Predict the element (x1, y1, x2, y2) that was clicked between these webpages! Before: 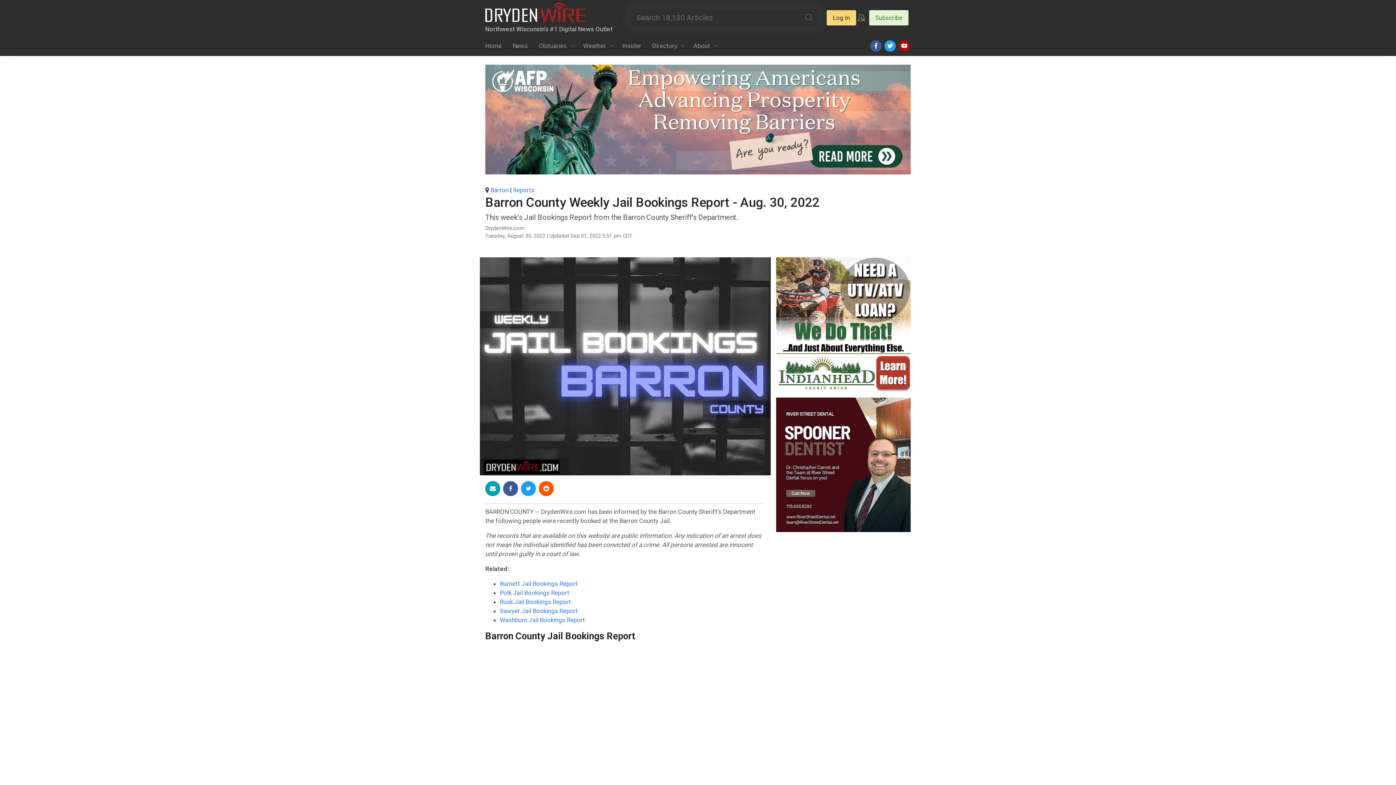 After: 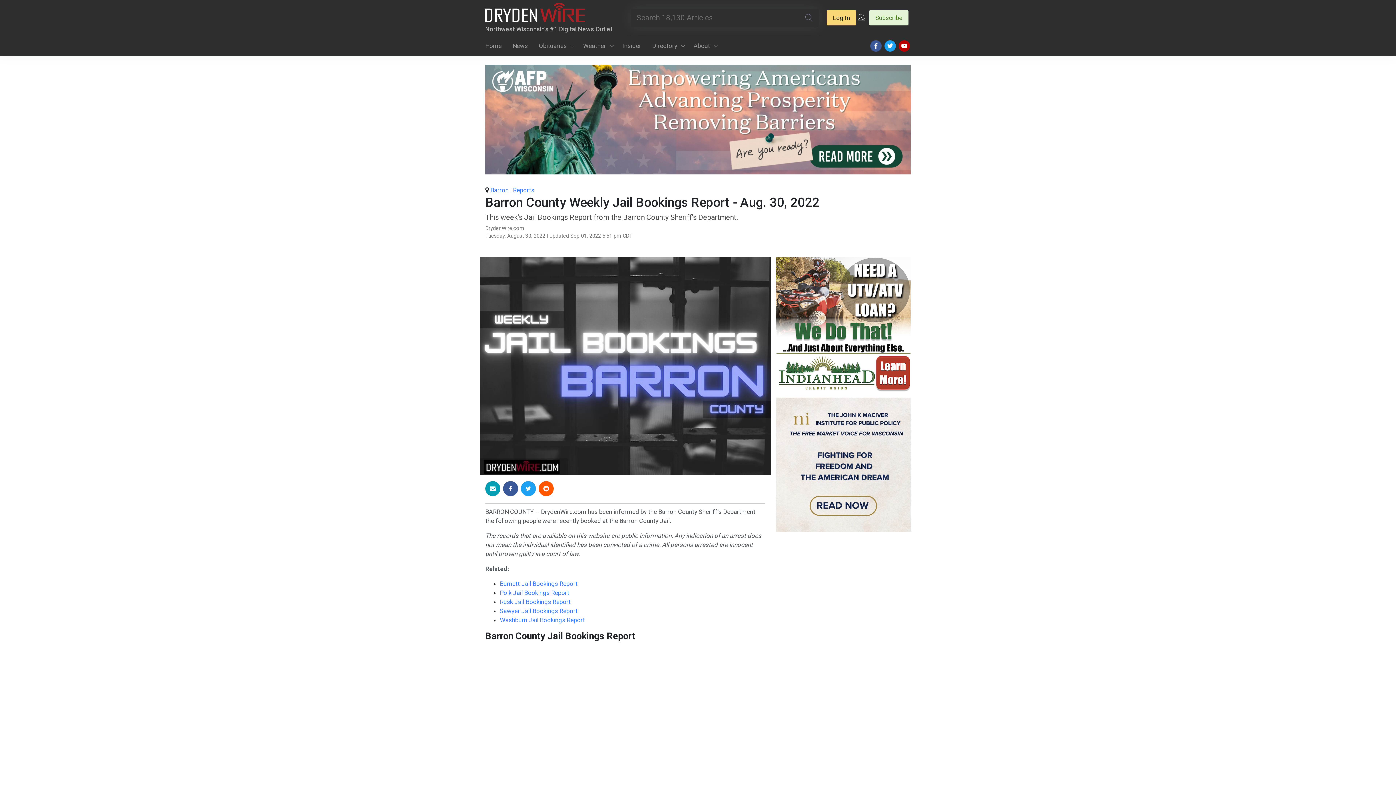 Action: bbox: (485, 115, 910, 122)